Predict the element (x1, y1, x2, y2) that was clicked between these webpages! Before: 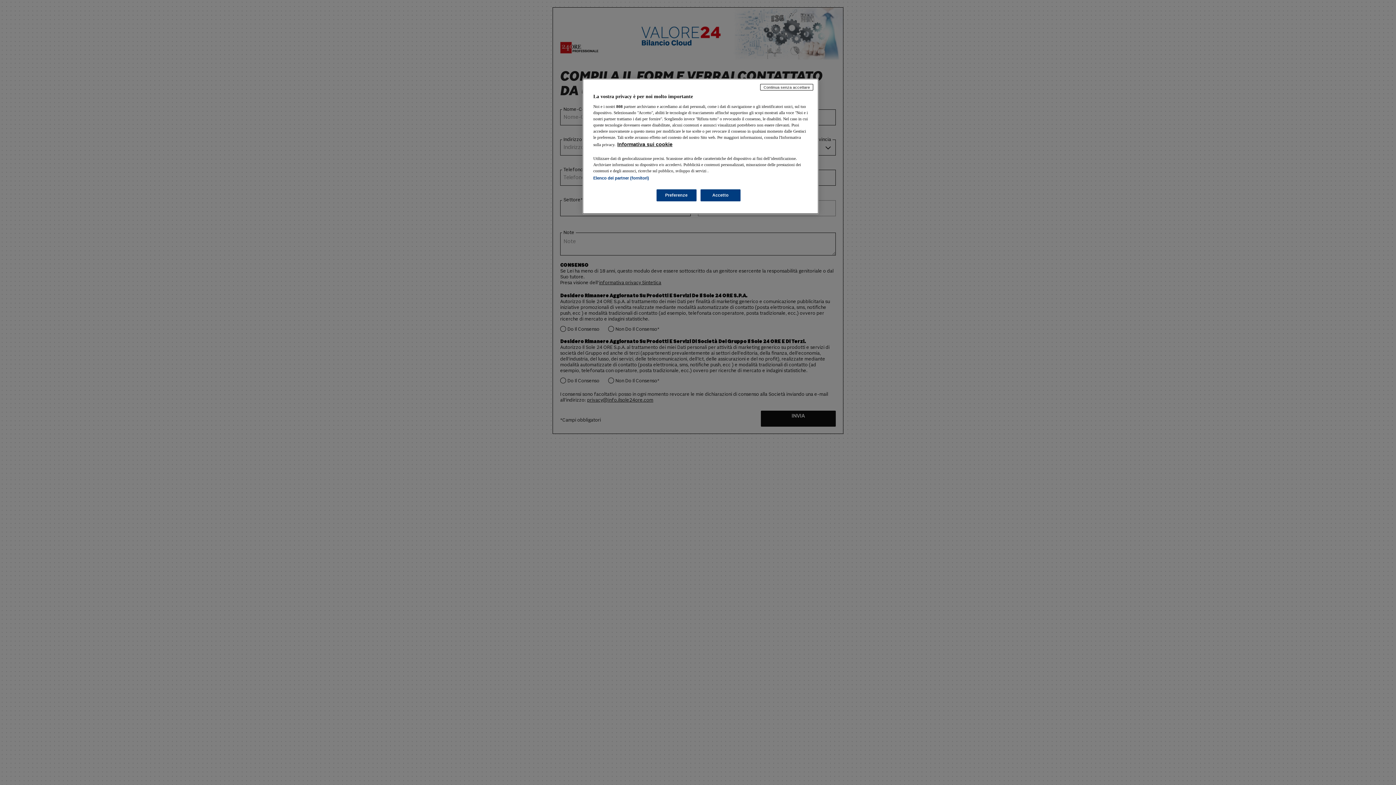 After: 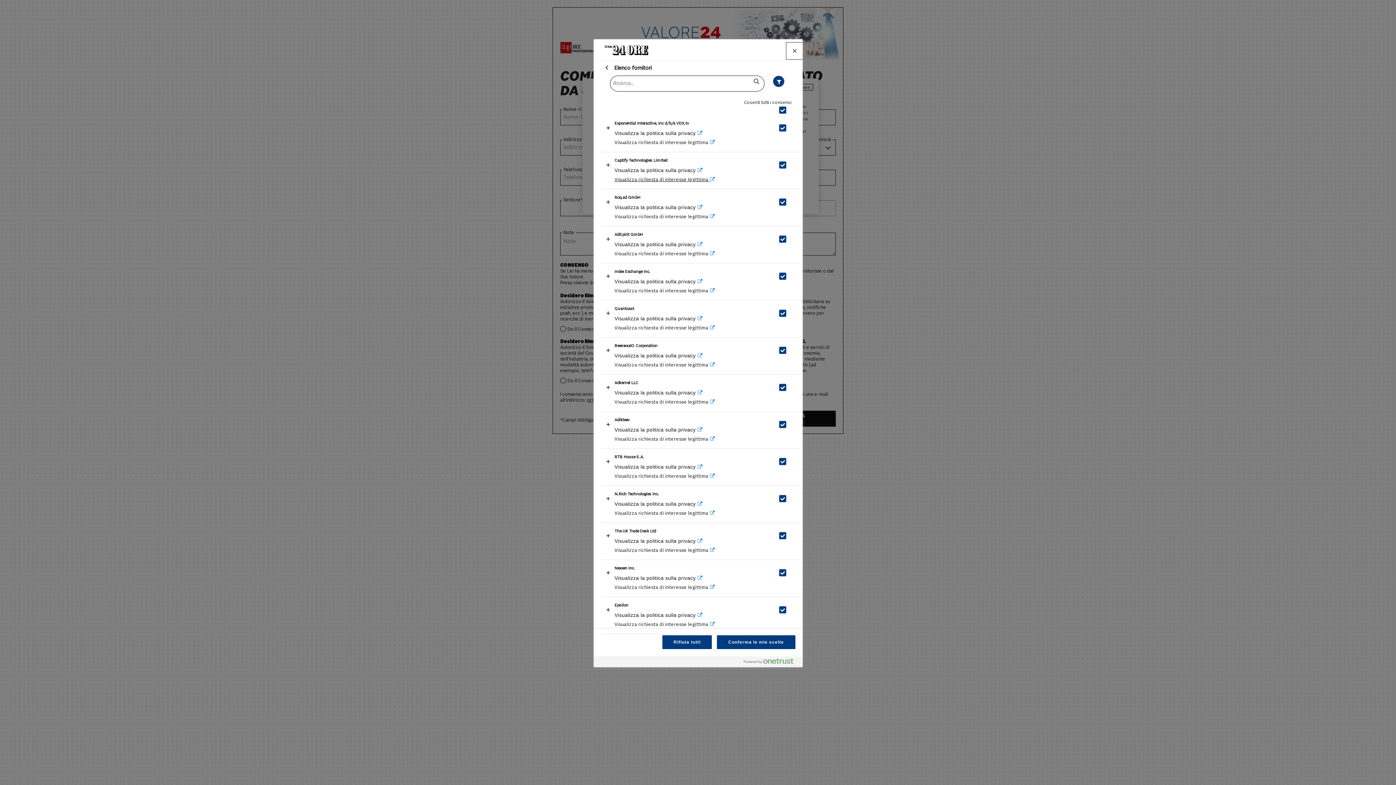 Action: label: Elenco dei partner (fornitori) bbox: (593, 176, 649, 180)